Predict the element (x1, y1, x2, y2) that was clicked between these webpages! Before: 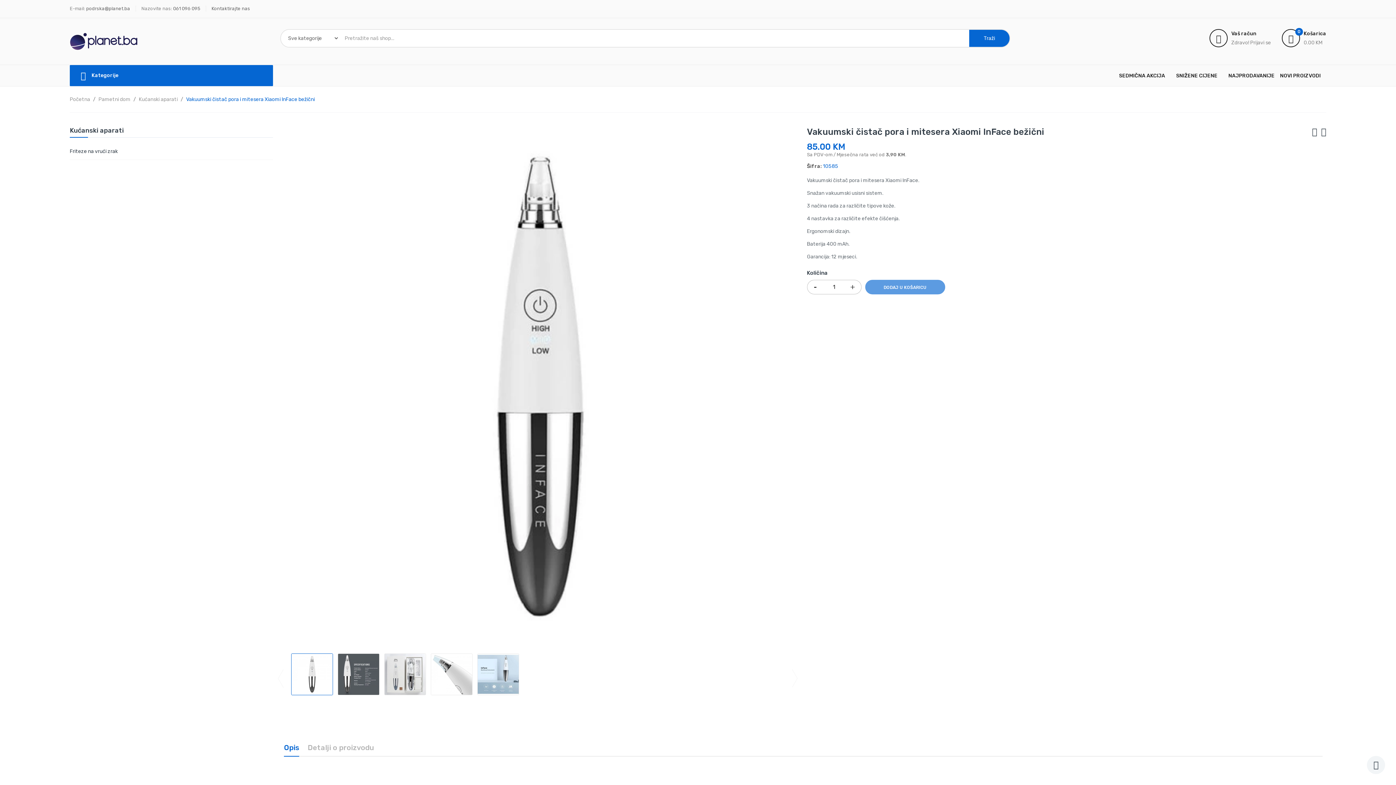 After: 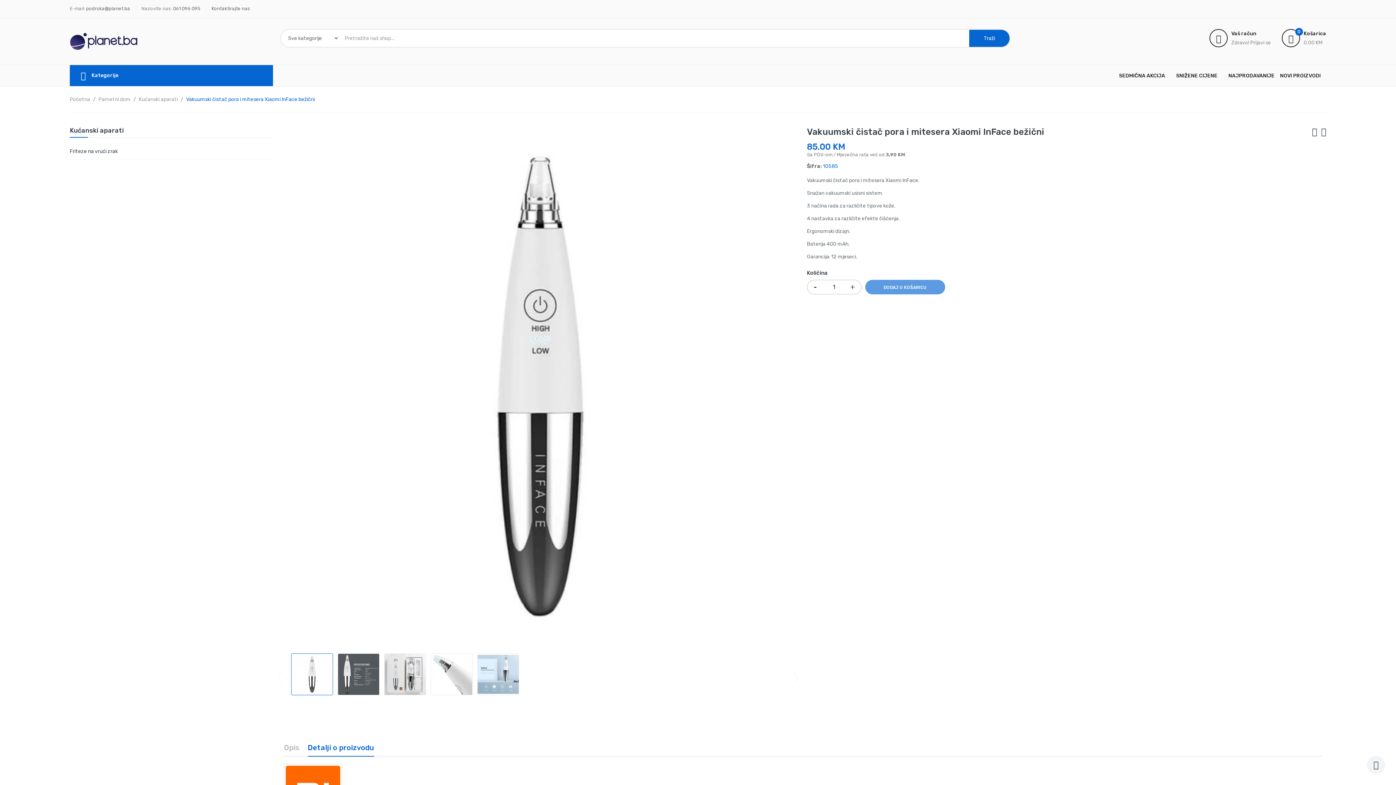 Action: label: Detalji o proizvodu bbox: (307, 740, 374, 756)